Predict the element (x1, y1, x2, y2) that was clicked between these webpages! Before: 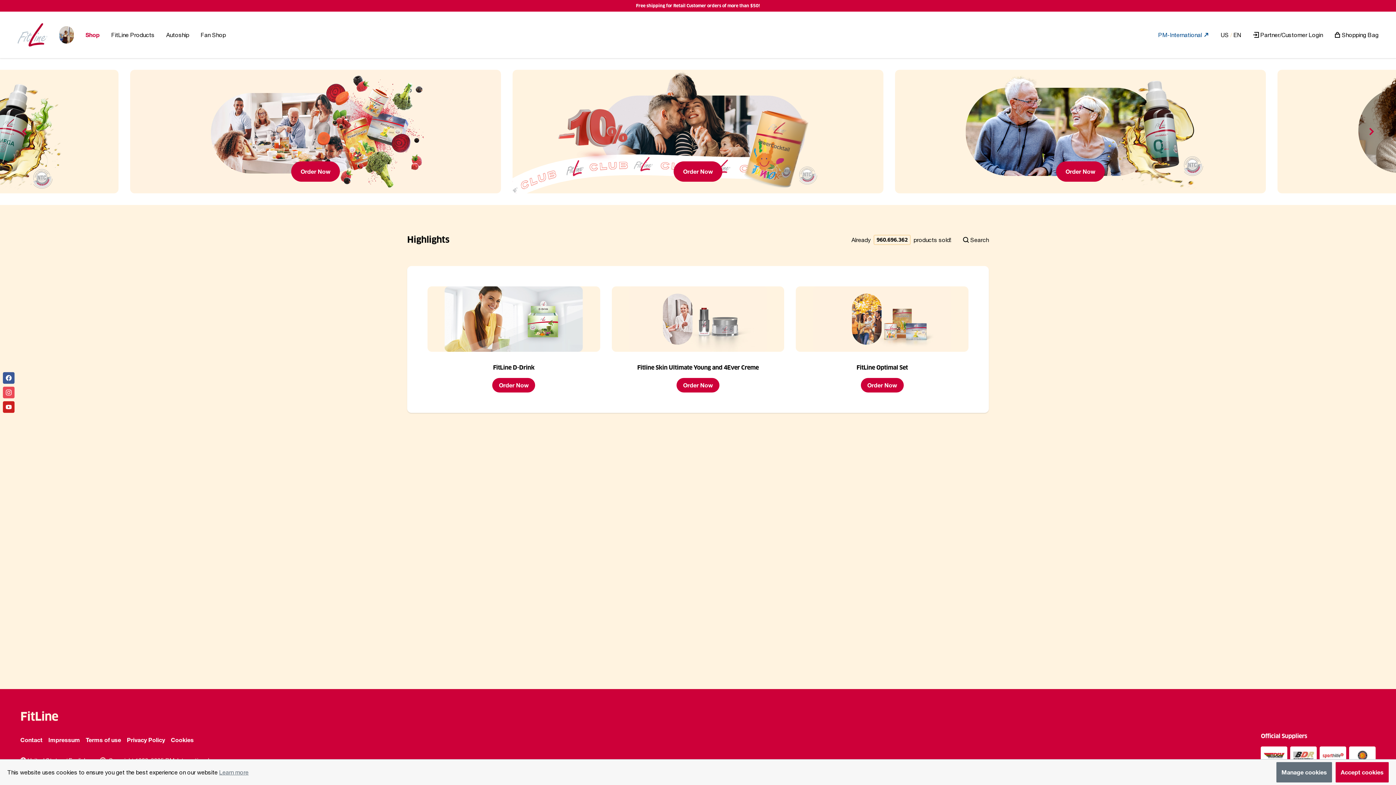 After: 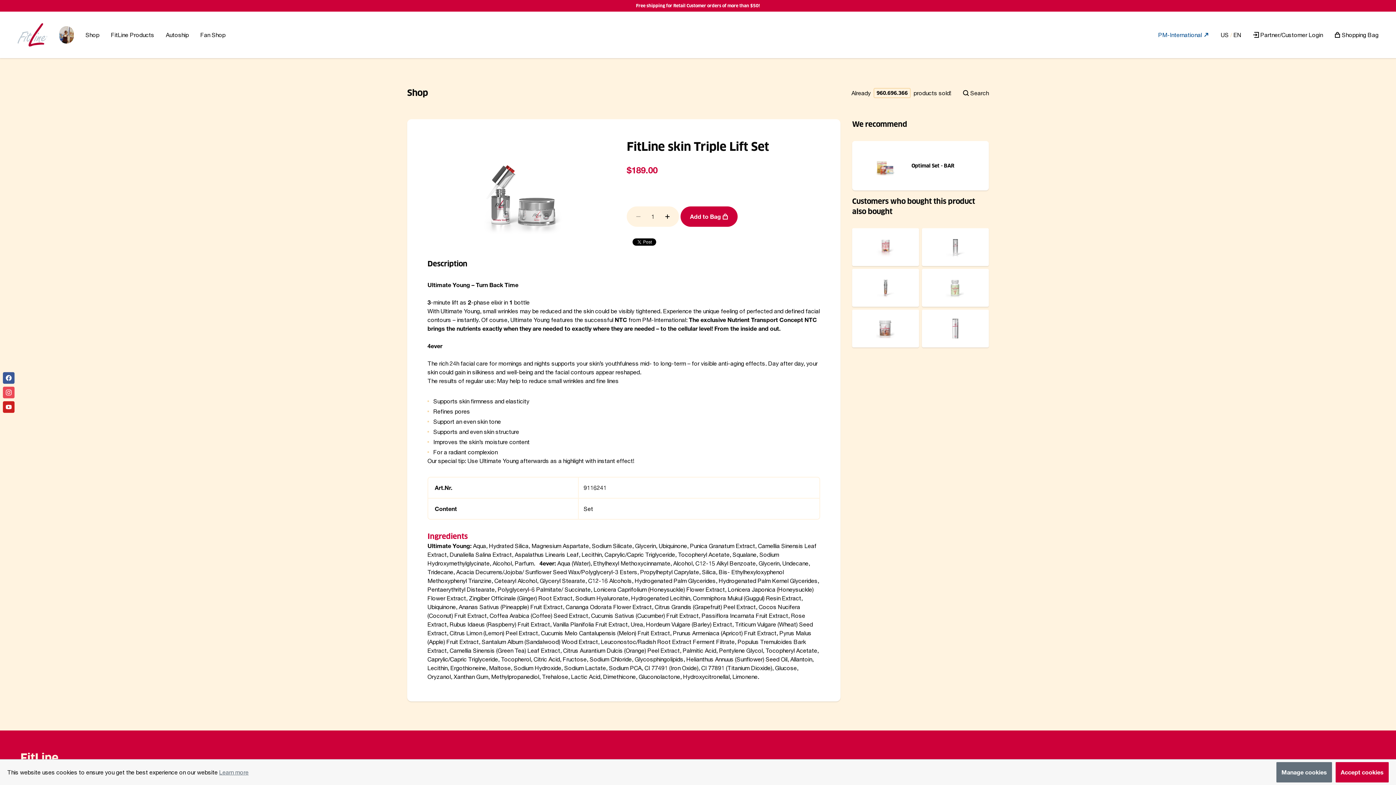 Action: label: Order Now bbox: (676, 378, 719, 392)